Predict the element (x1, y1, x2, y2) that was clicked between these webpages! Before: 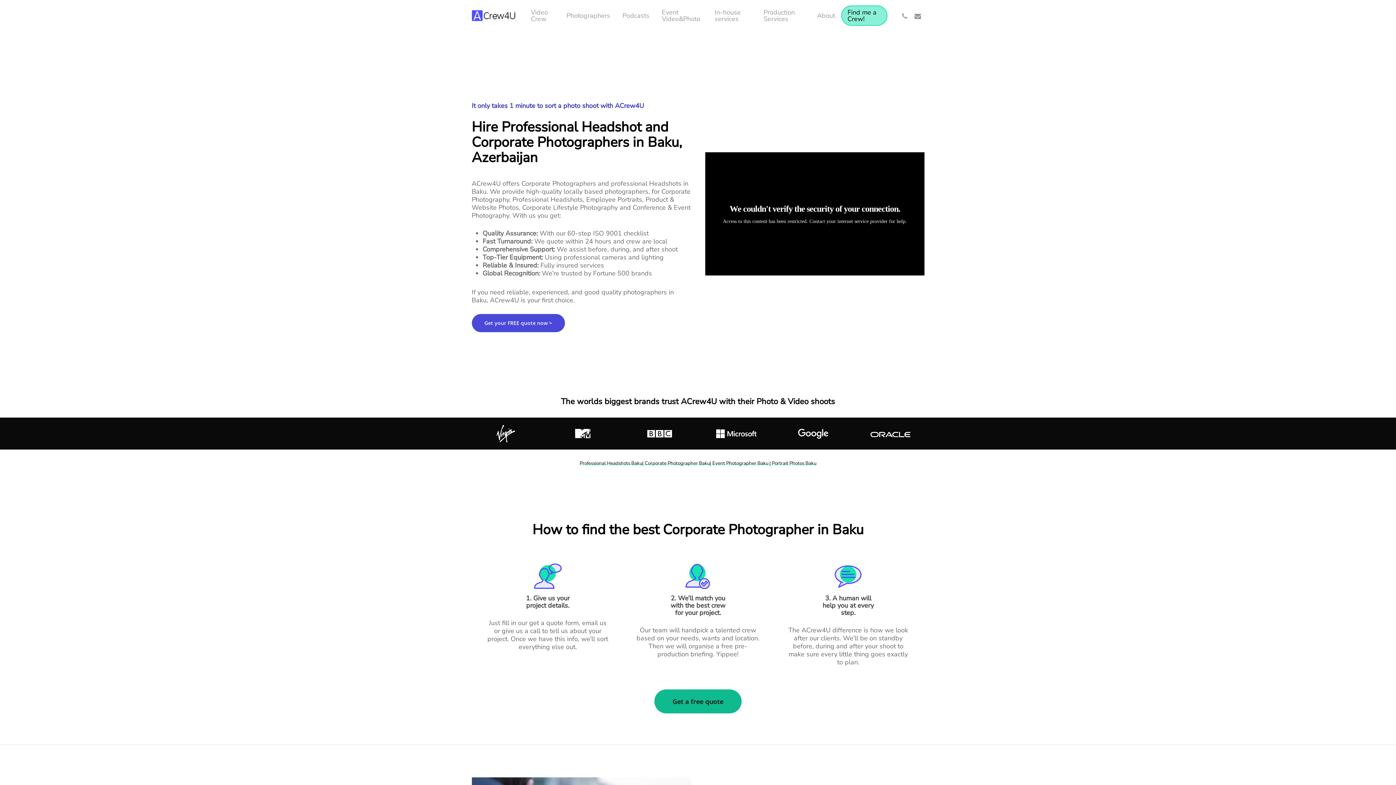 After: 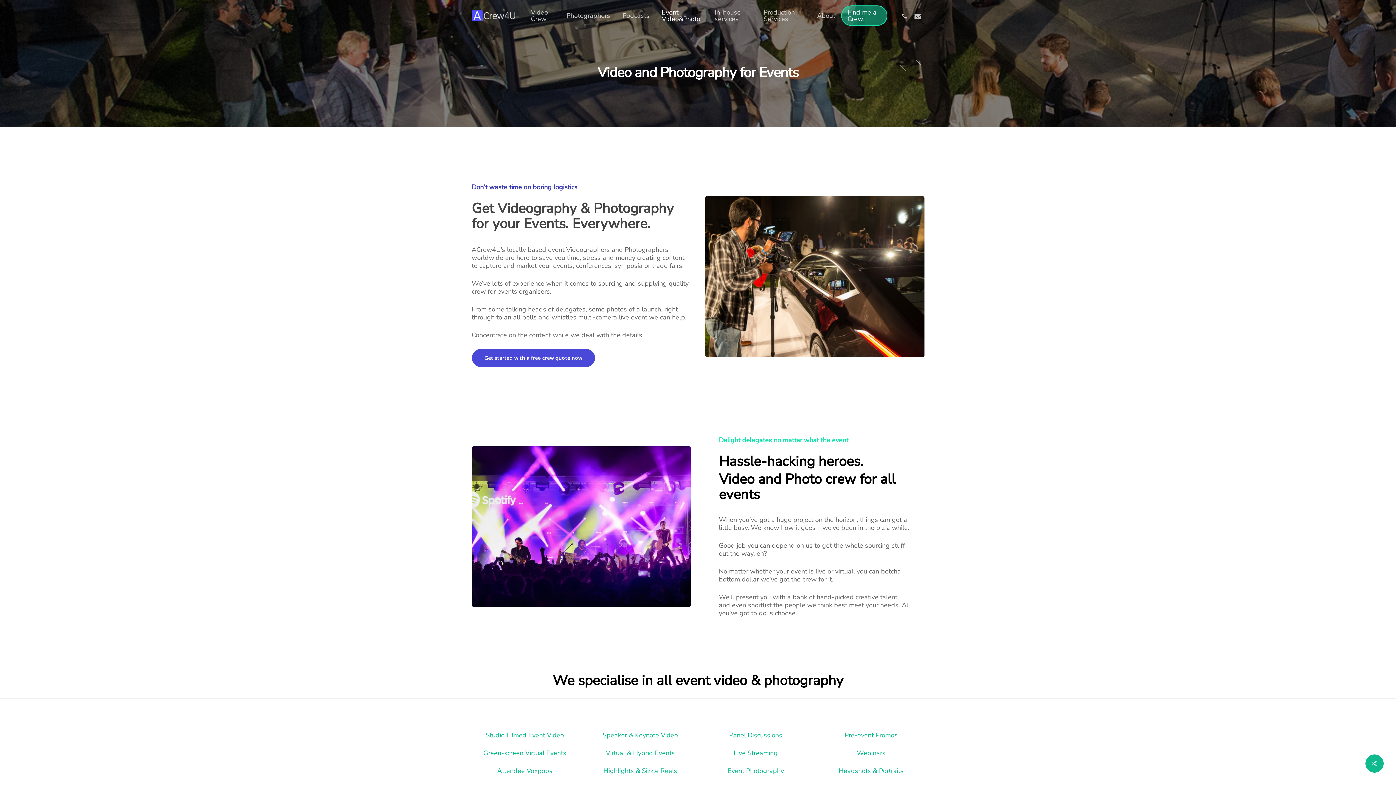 Action: bbox: (655, 9, 708, 22) label: Event Video&Photo